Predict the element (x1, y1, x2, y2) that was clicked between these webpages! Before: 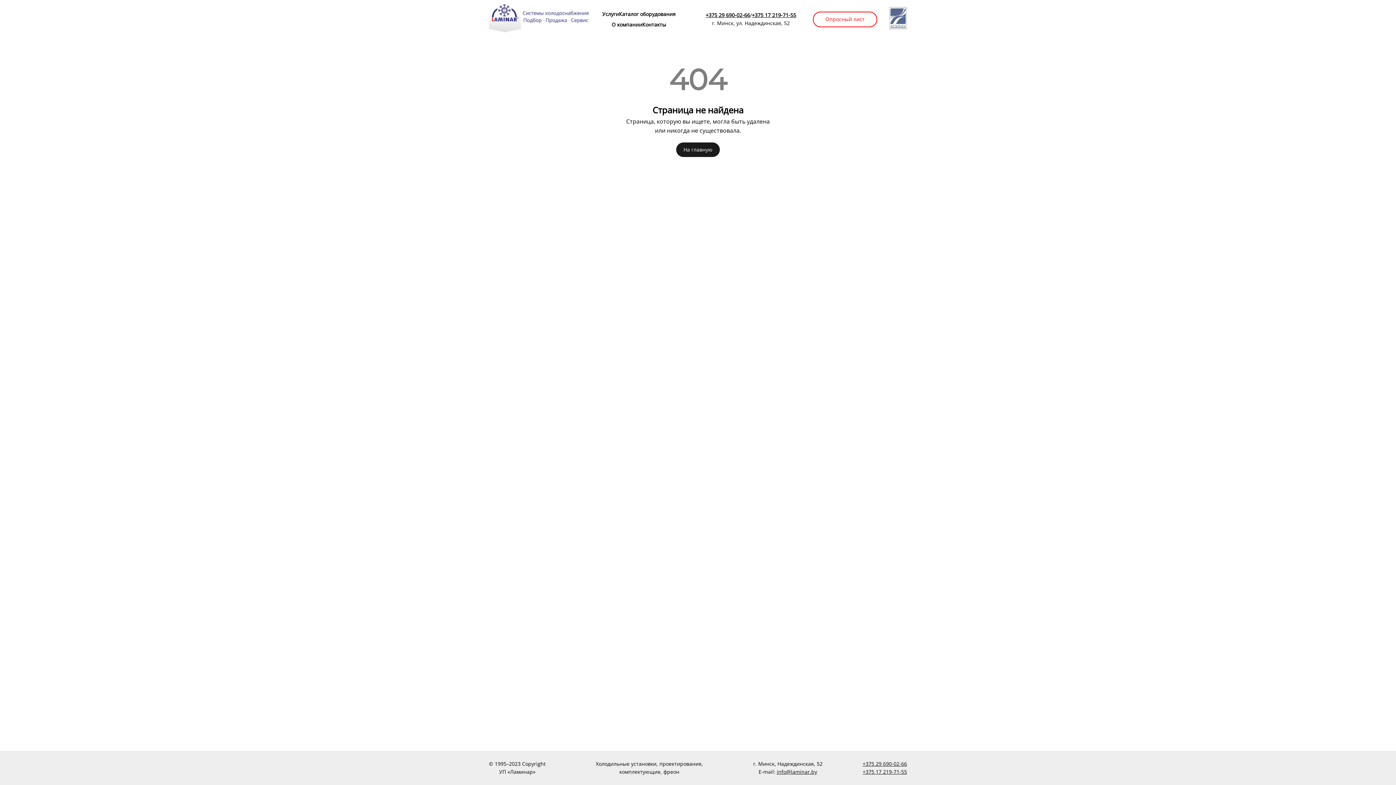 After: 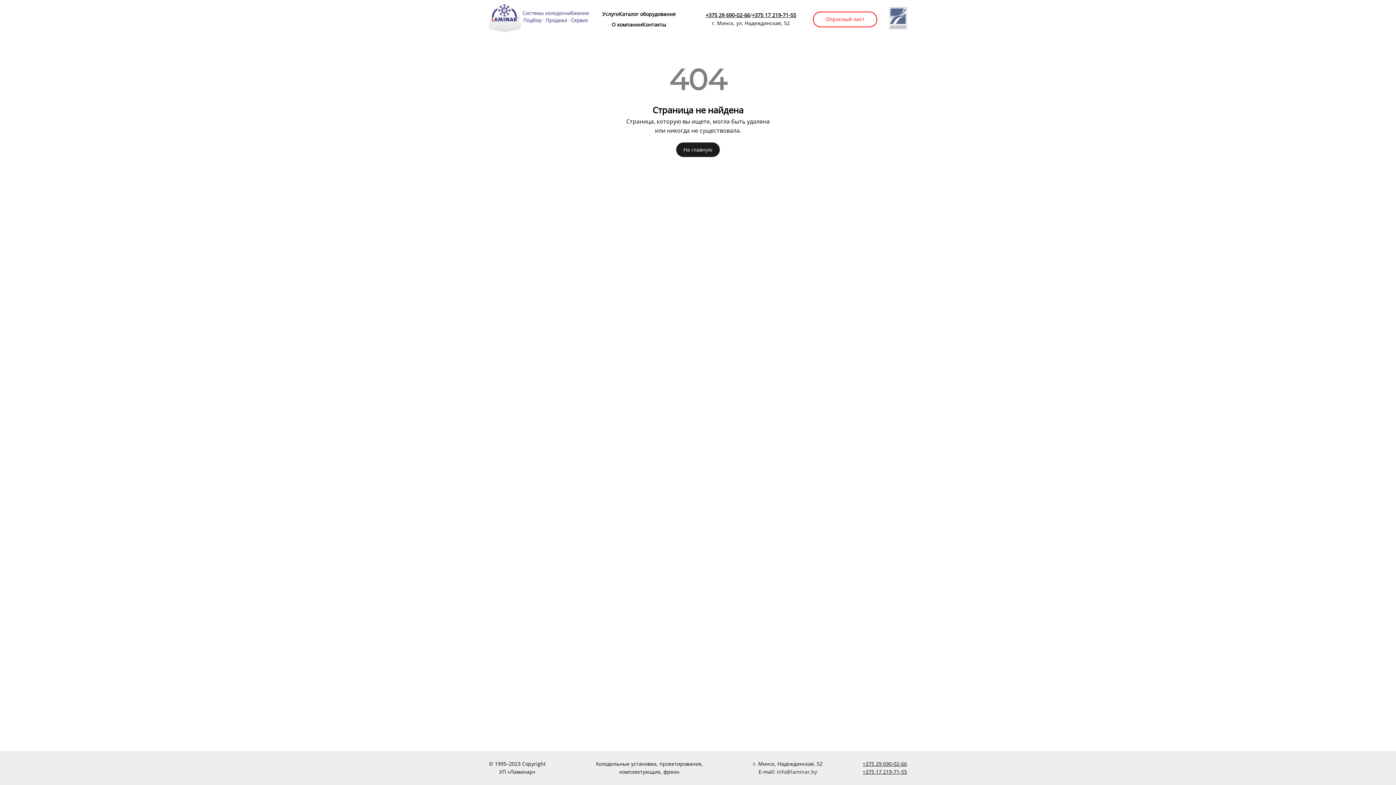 Action: label: info@laminar.by bbox: (776, 768, 817, 775)